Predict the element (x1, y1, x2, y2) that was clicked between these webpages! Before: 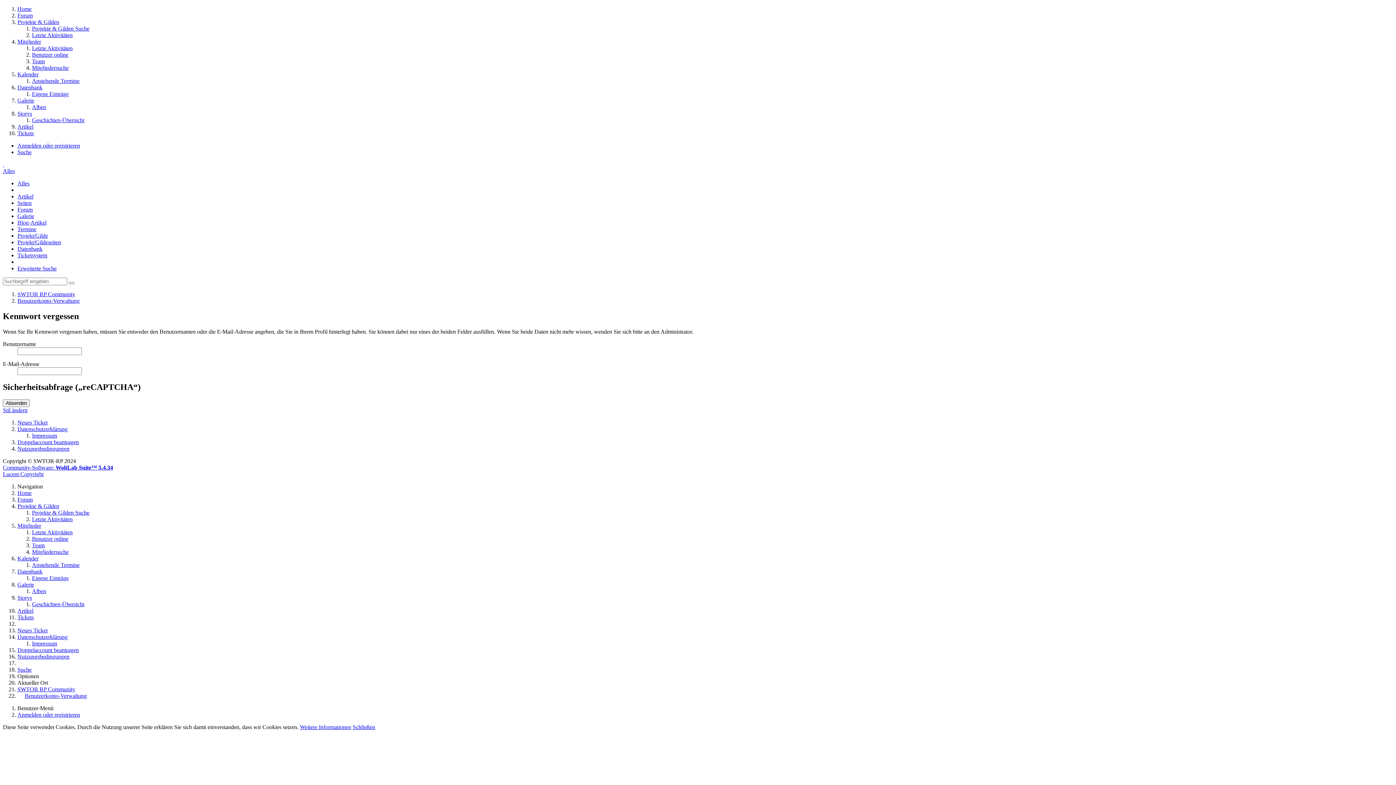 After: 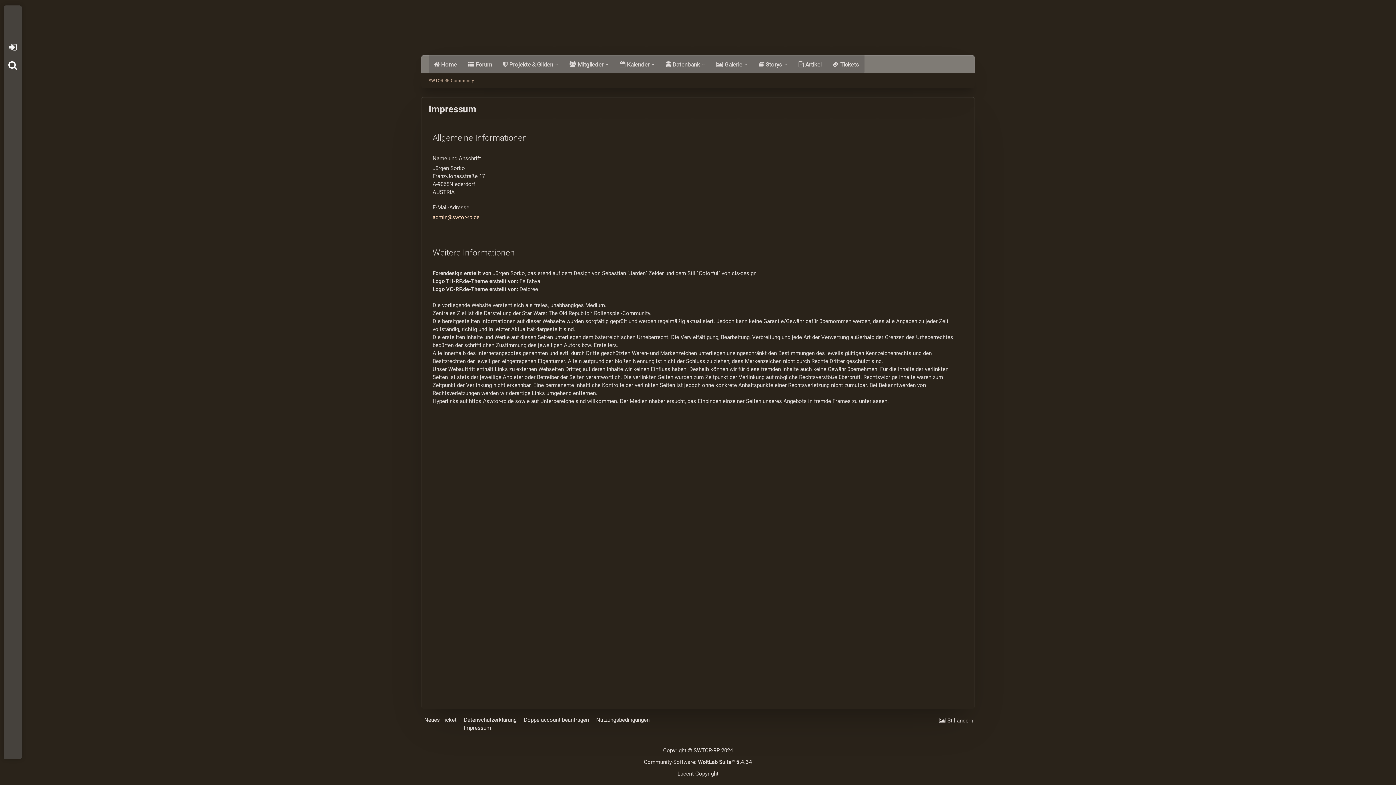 Action: label: Impressum bbox: (32, 432, 57, 438)